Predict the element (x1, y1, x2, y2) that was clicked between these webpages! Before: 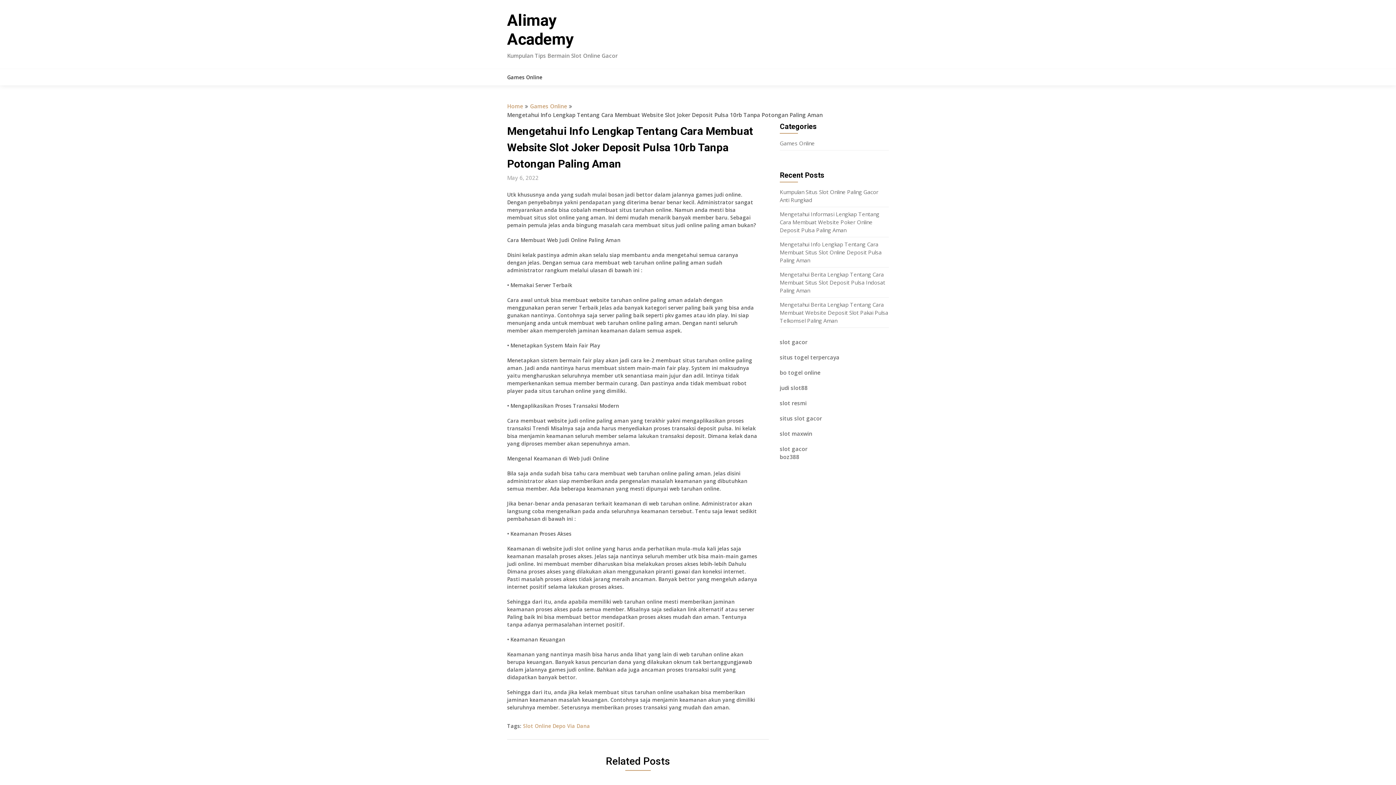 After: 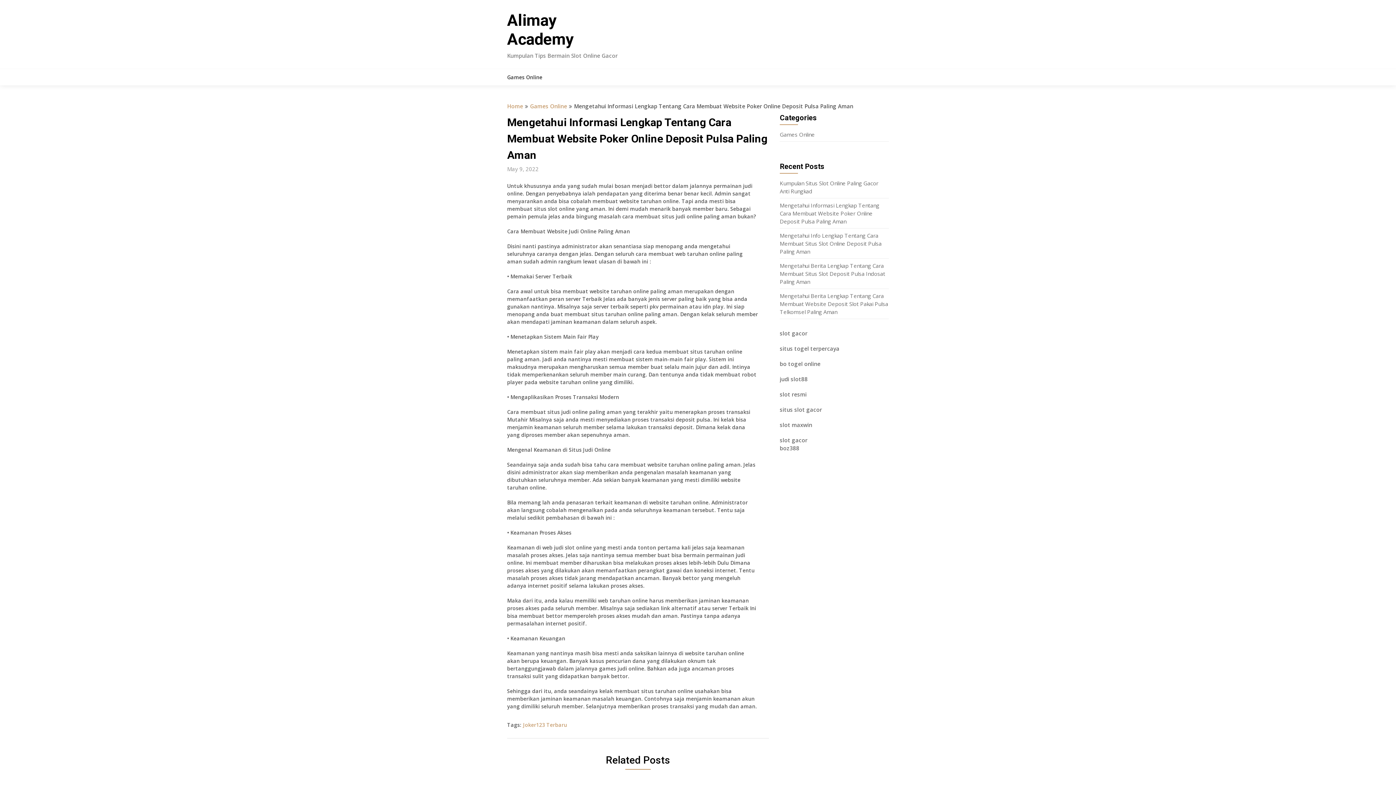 Action: label: Mengetahui Informasi Lengkap Tentang Cara Membuat Website Poker Online Deposit Pulsa Paling Aman bbox: (780, 210, 879, 233)